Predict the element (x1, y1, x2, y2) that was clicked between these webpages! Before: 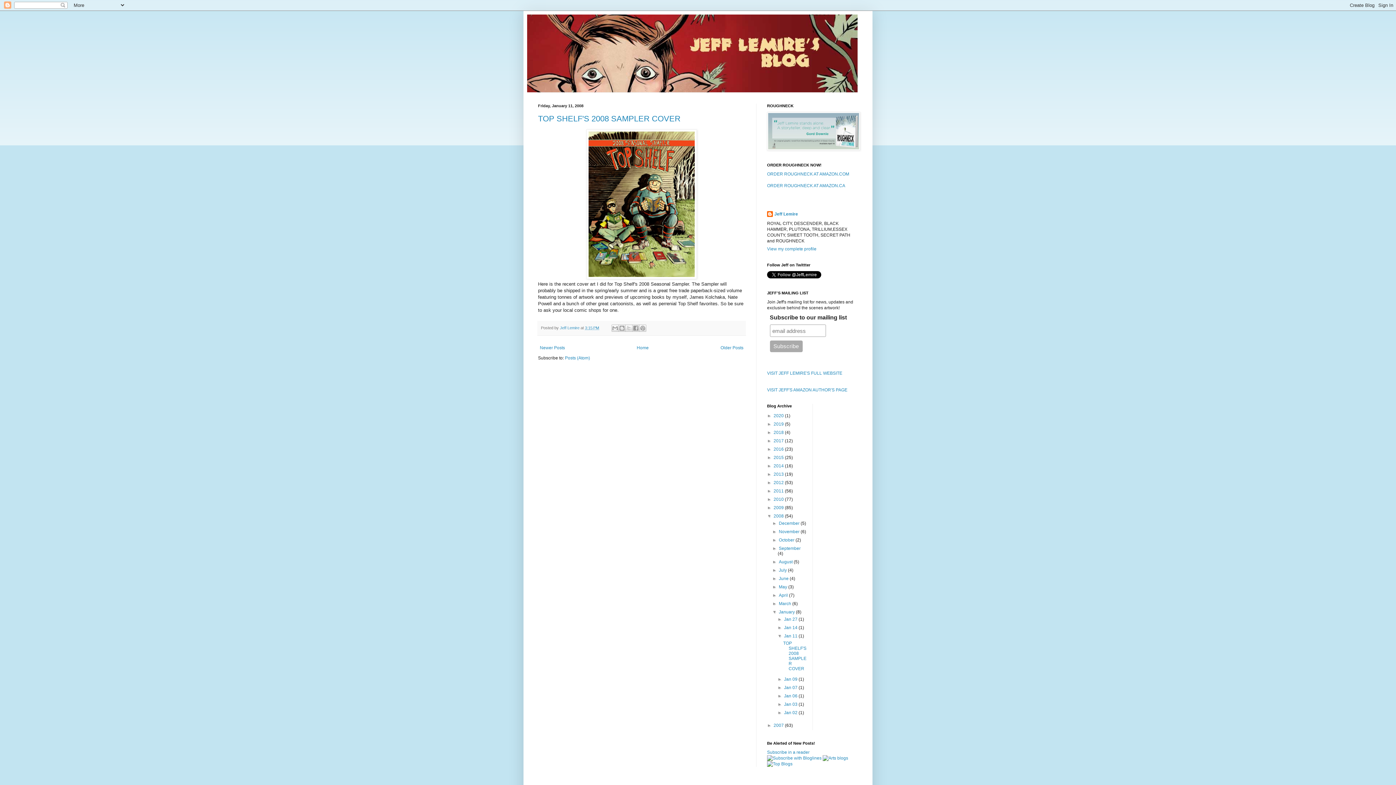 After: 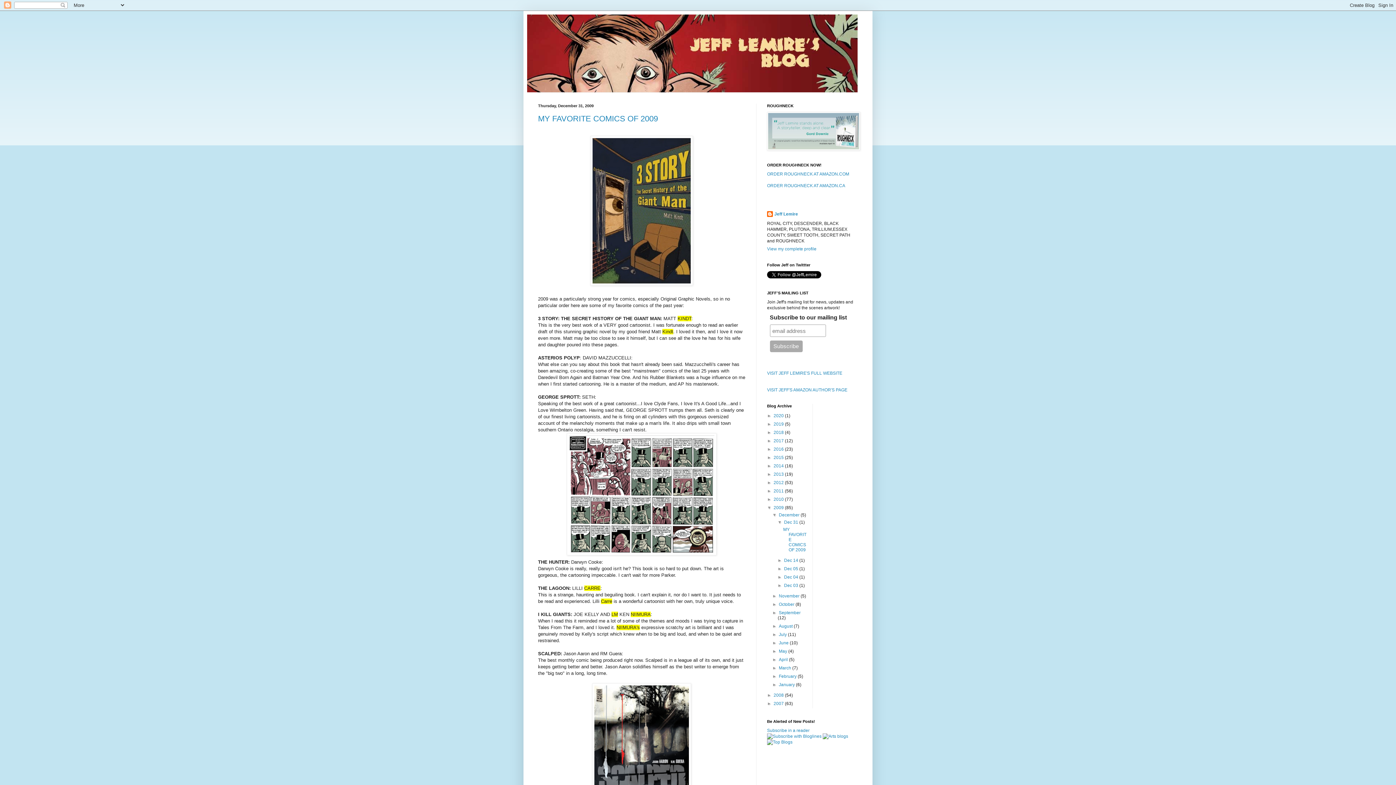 Action: bbox: (773, 505, 785, 510) label: 2009 